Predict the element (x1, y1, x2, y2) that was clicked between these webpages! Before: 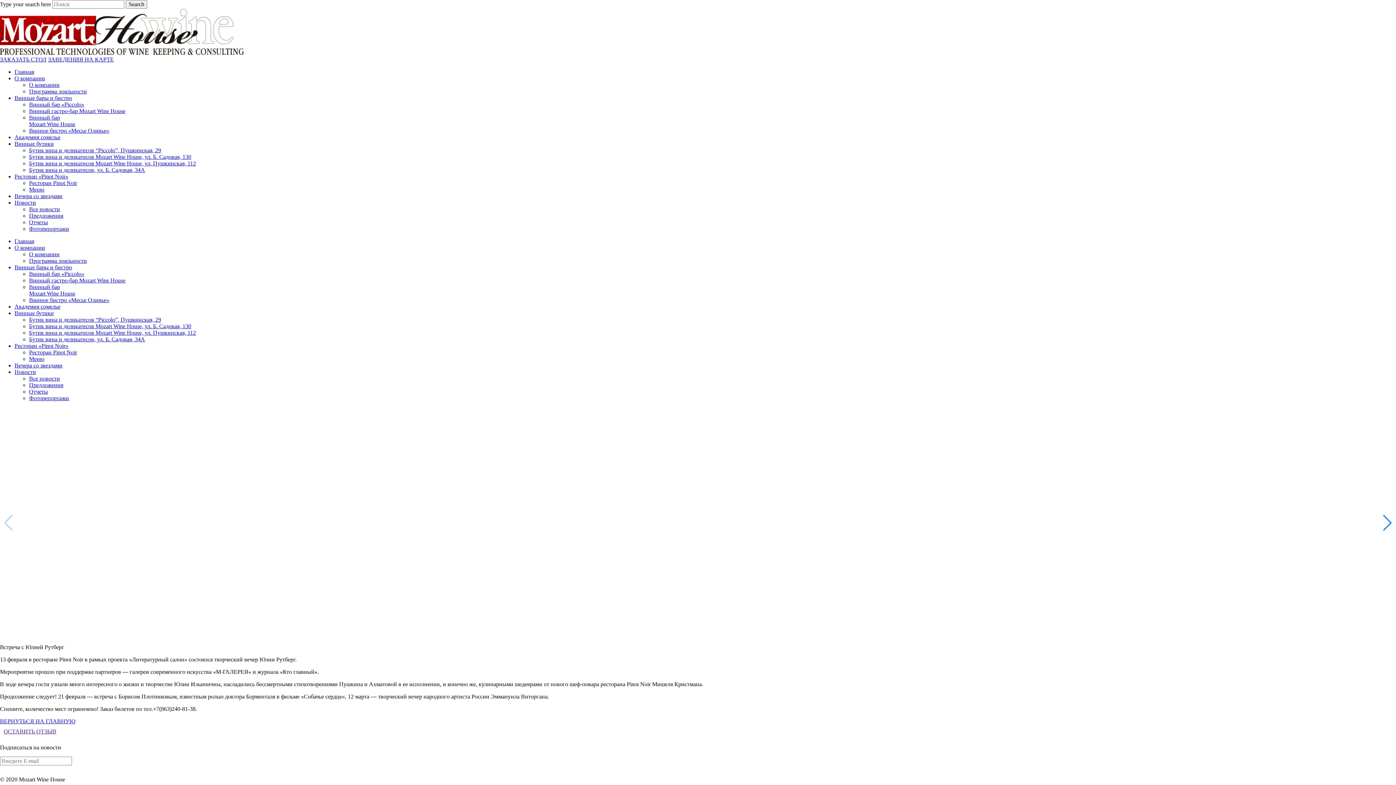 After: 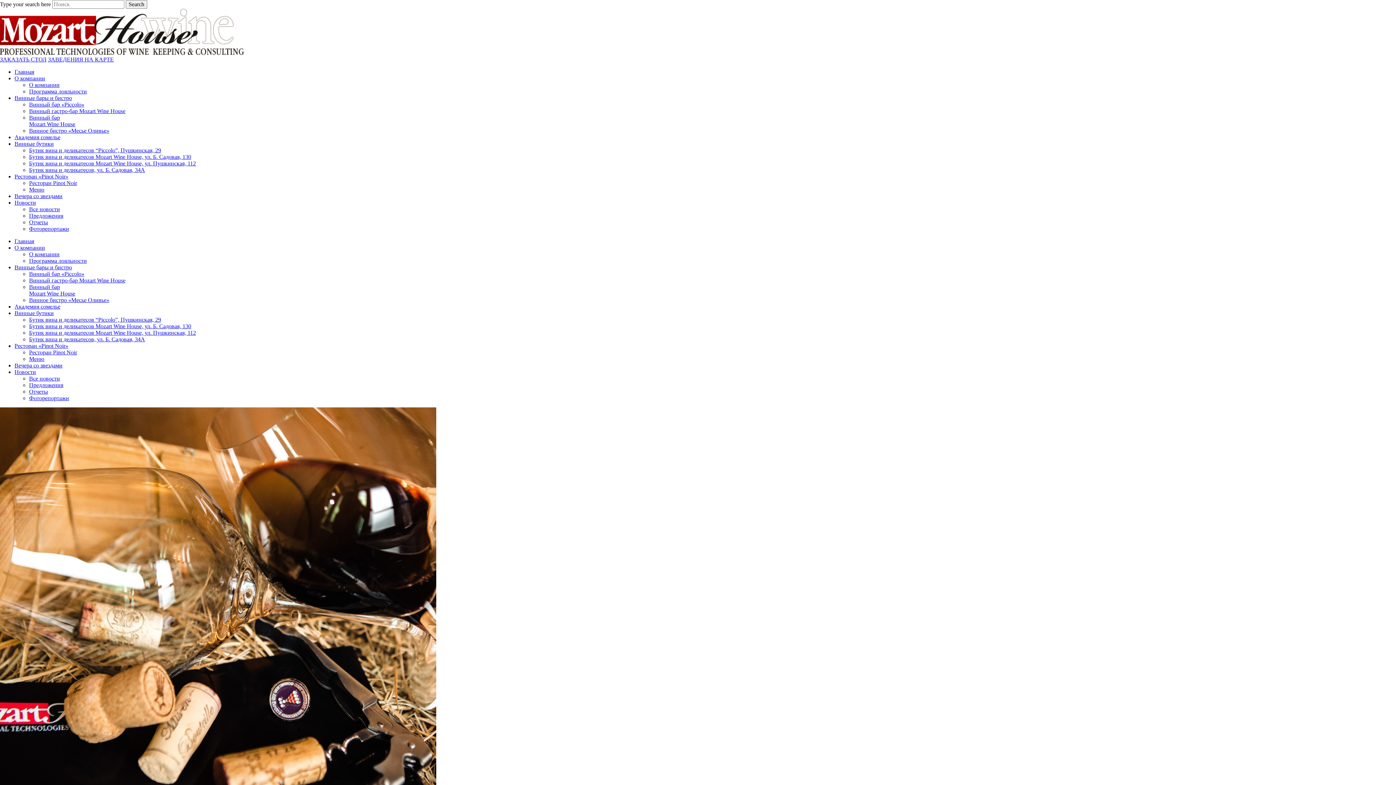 Action: label: О компании bbox: (14, 75, 45, 81)